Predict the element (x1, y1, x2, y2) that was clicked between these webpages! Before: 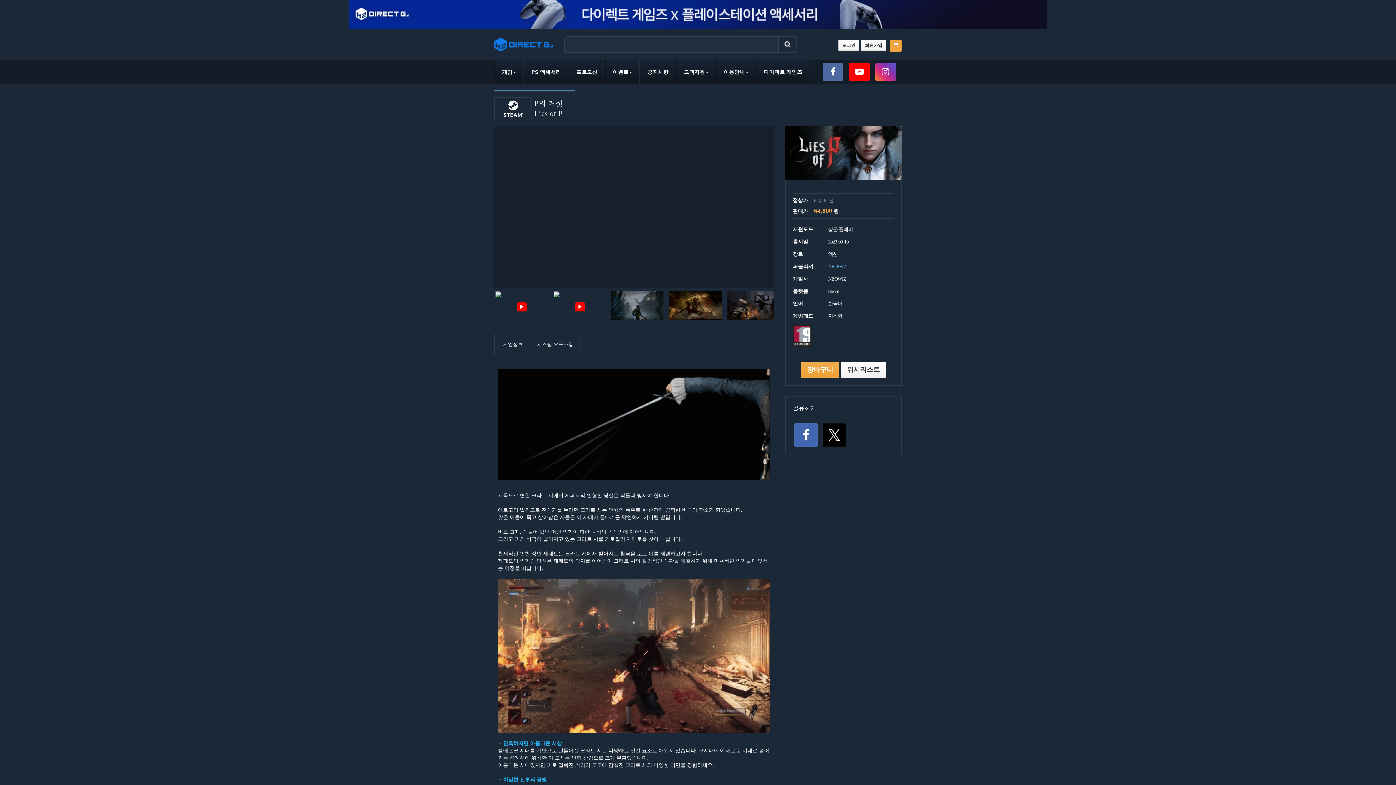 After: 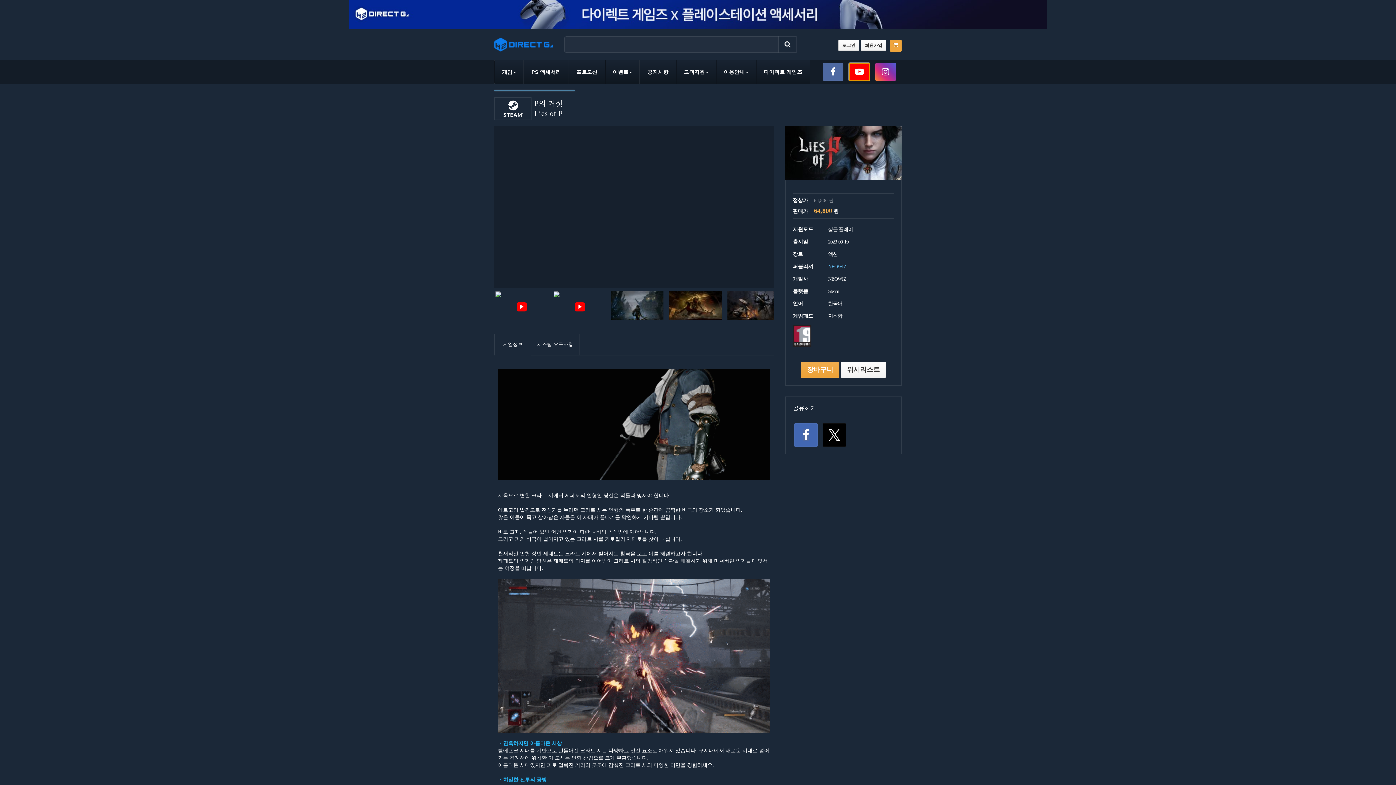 Action: bbox: (849, 63, 869, 80)